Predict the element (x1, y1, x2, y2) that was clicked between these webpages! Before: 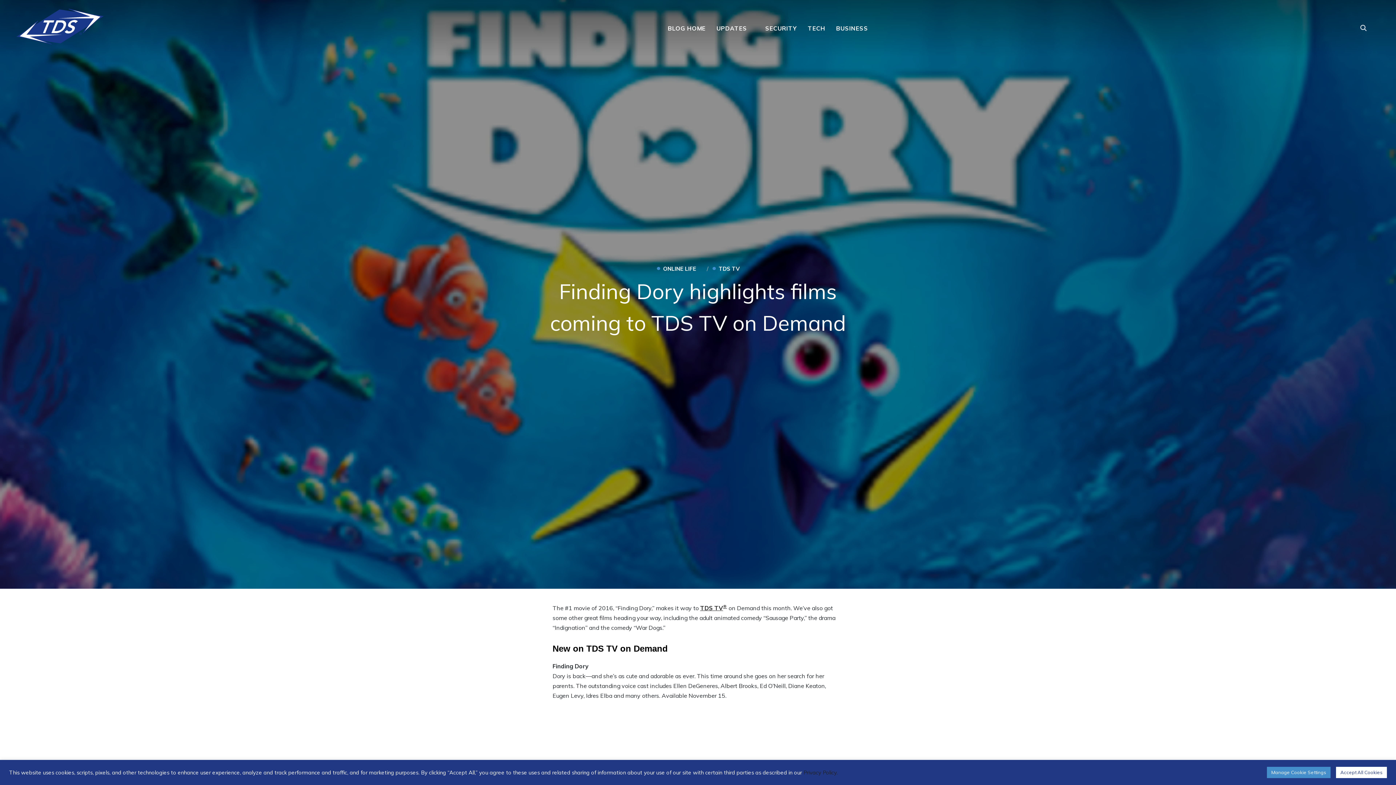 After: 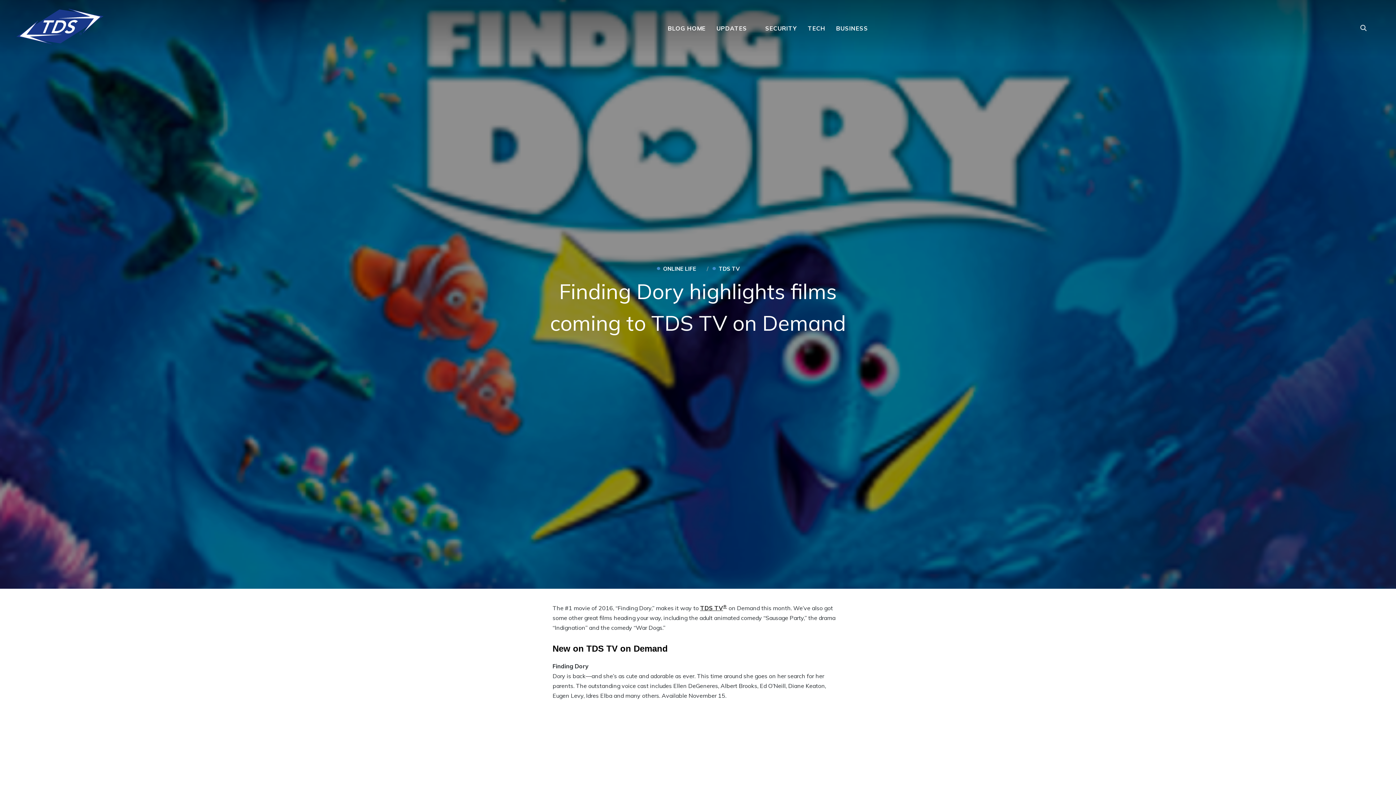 Action: bbox: (1336, 767, 1387, 778) label: Accept All Cookies